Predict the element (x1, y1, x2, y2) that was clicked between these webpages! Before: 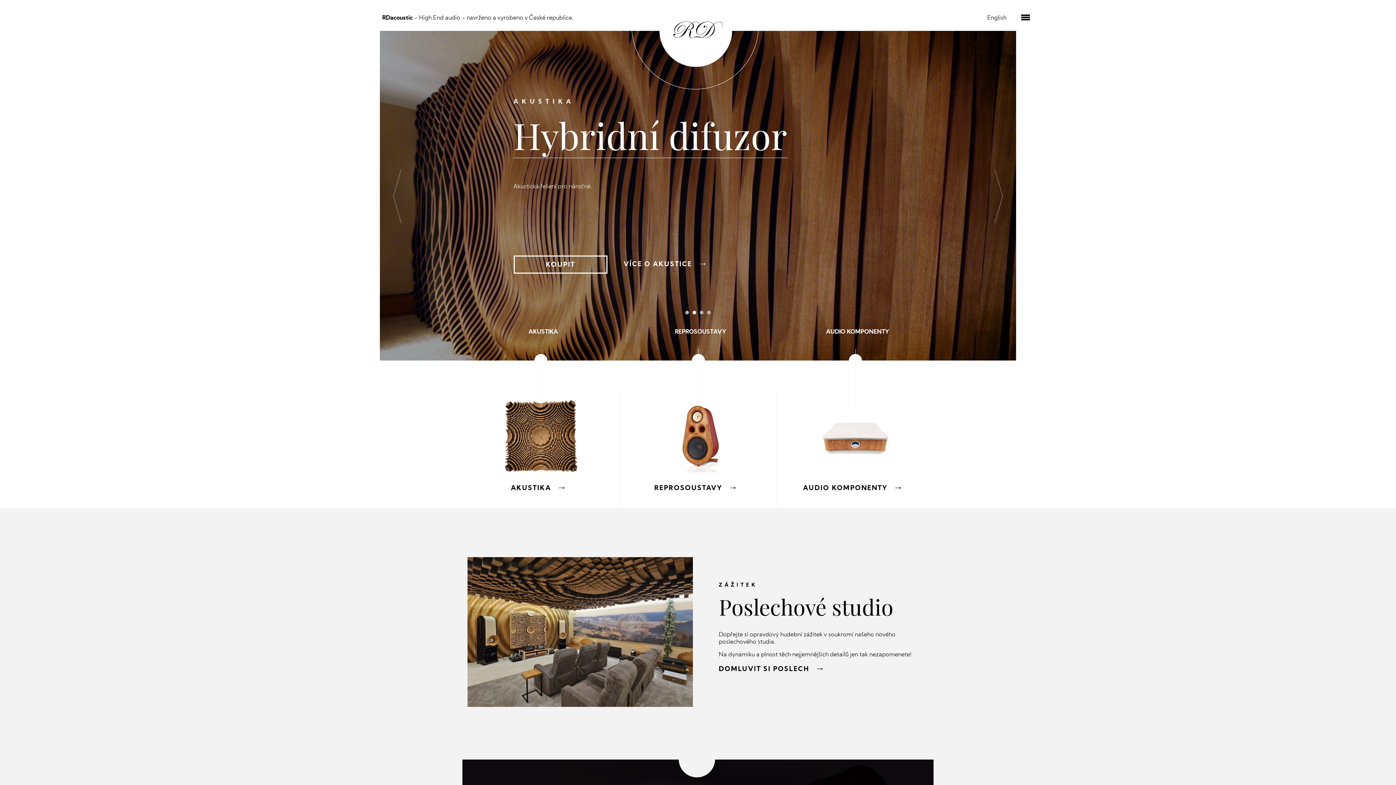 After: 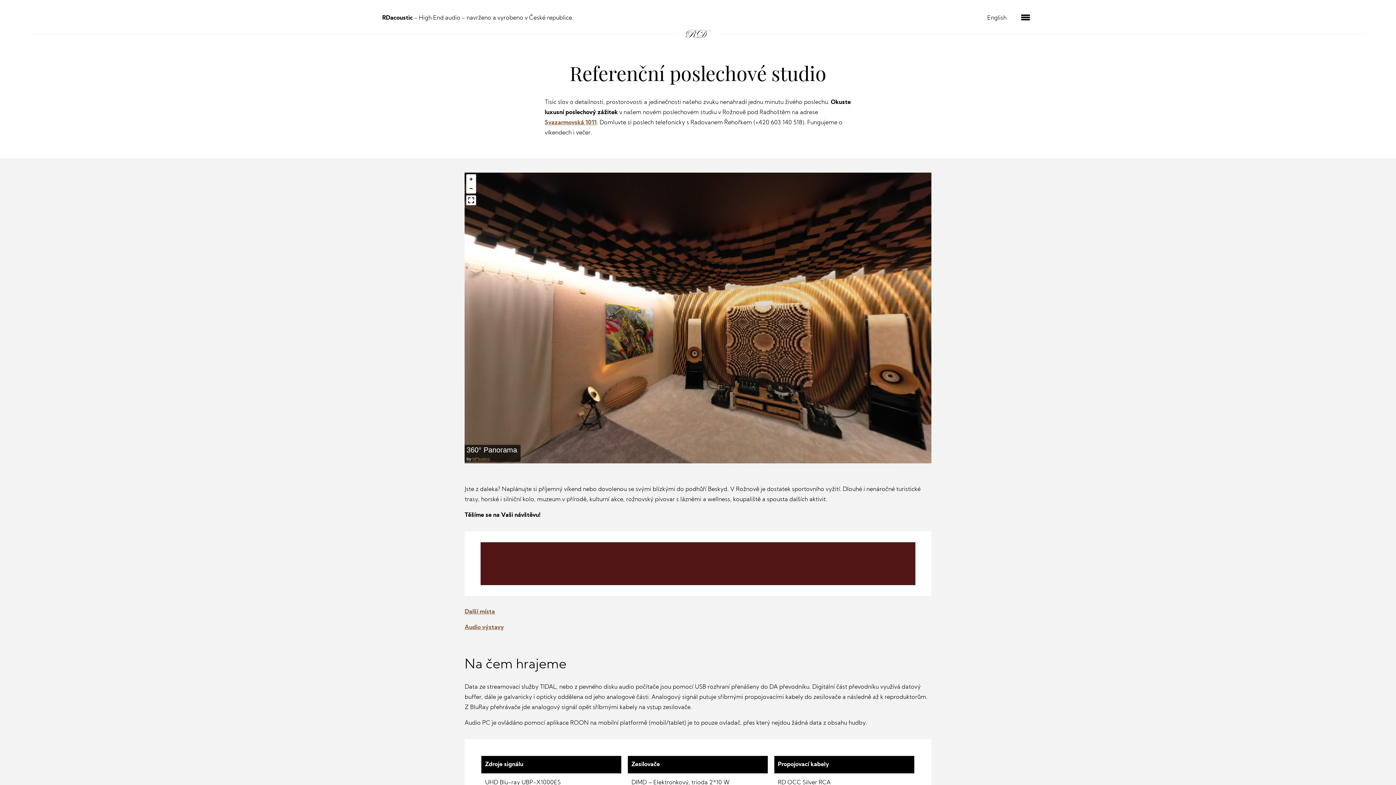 Action: label: DOMLUVIT SI POSLECH → bbox: (718, 664, 931, 675)